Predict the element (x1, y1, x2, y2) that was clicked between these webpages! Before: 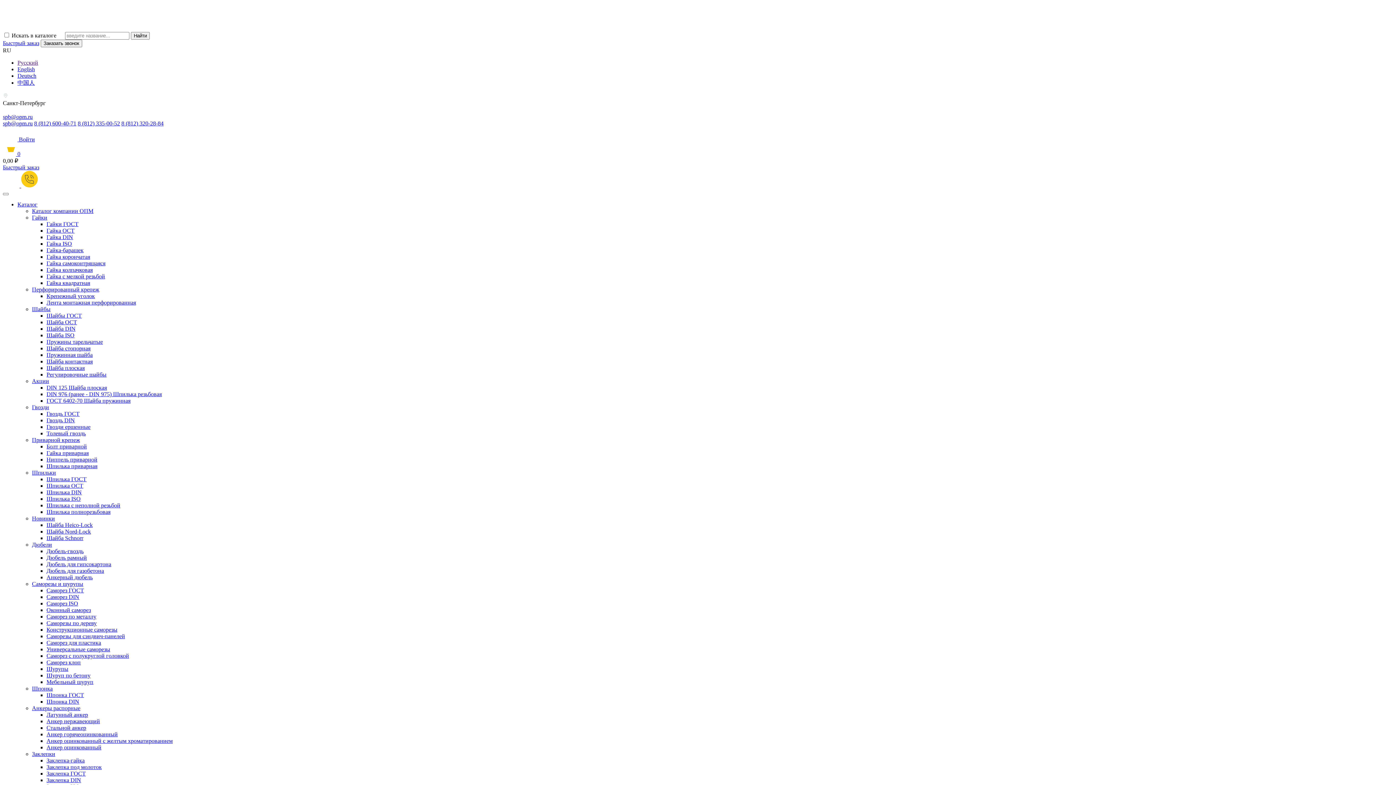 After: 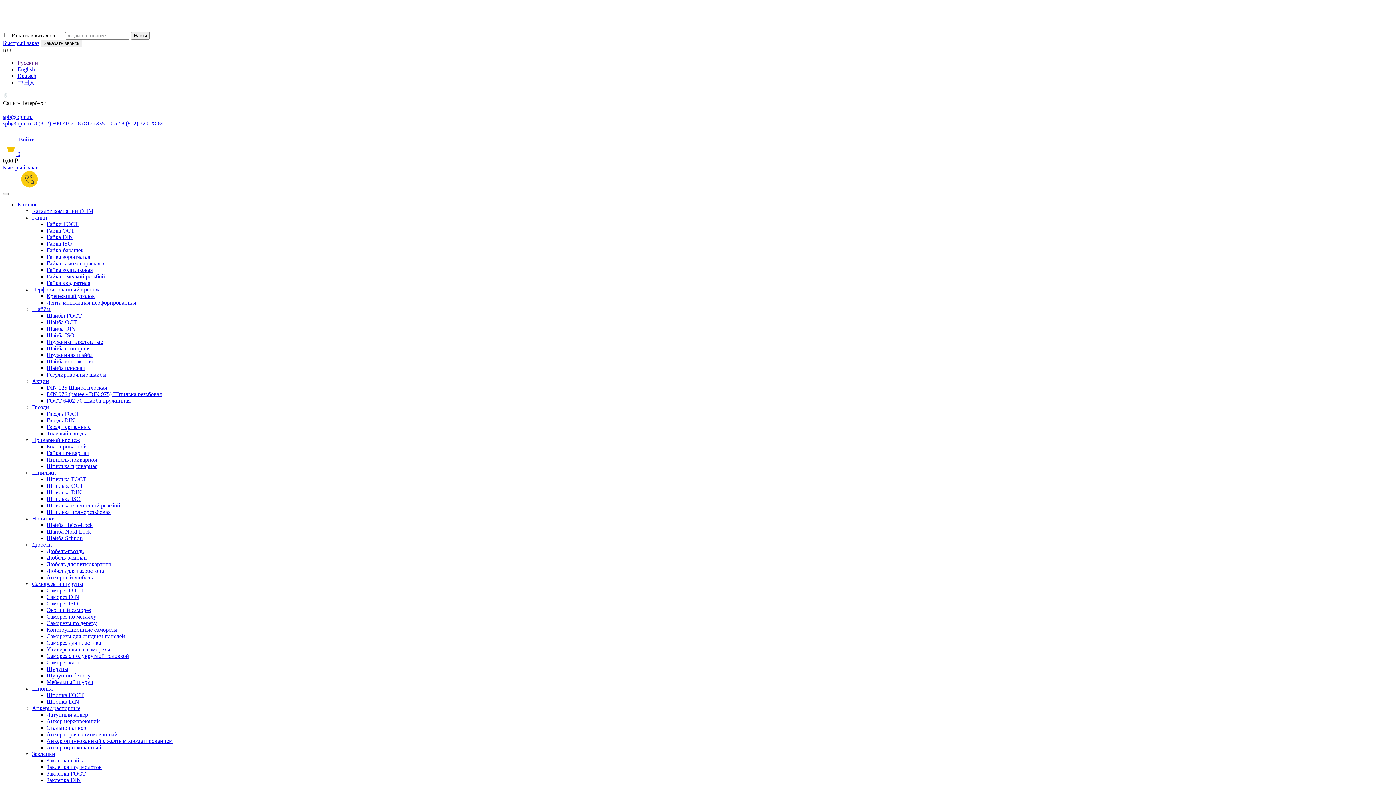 Action: label: Конструкционные саморезы bbox: (46, 626, 117, 633)